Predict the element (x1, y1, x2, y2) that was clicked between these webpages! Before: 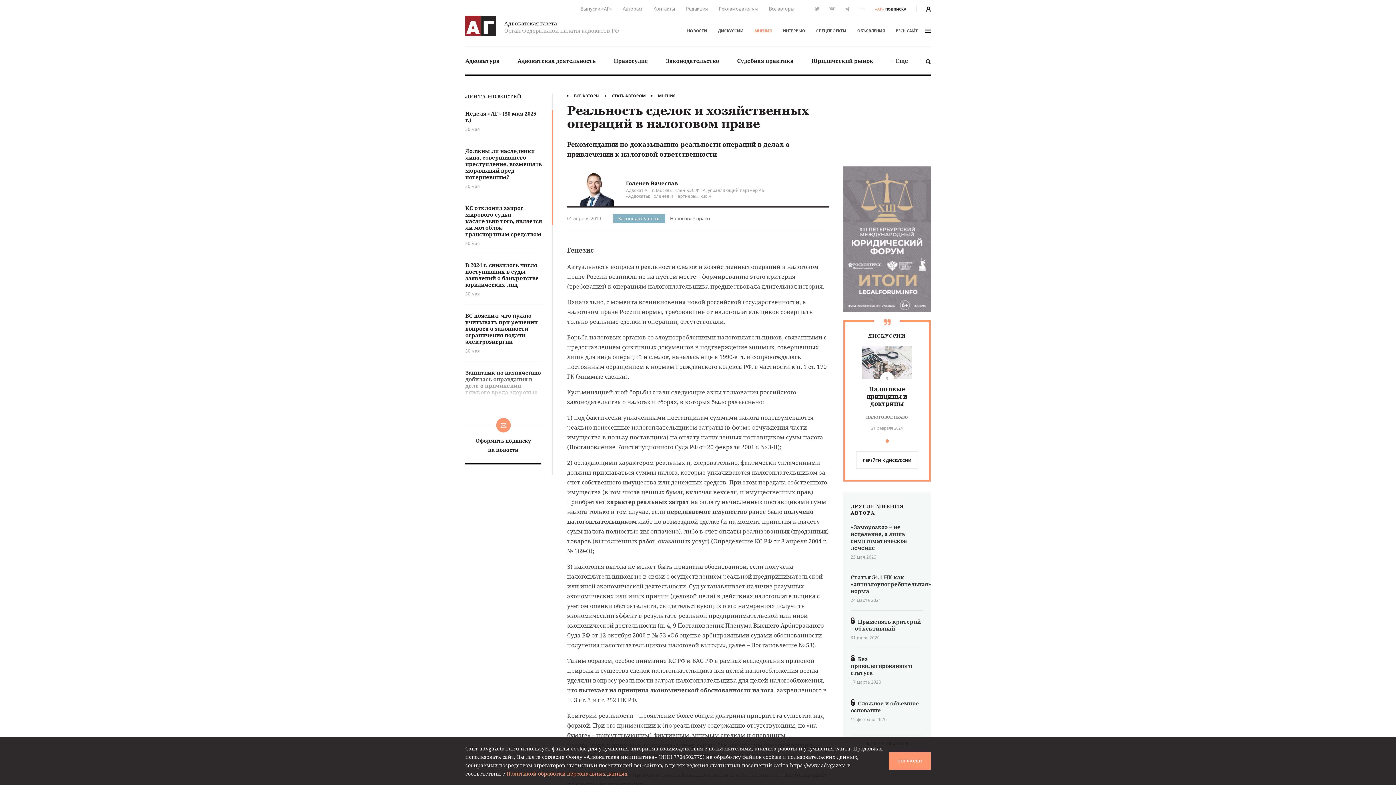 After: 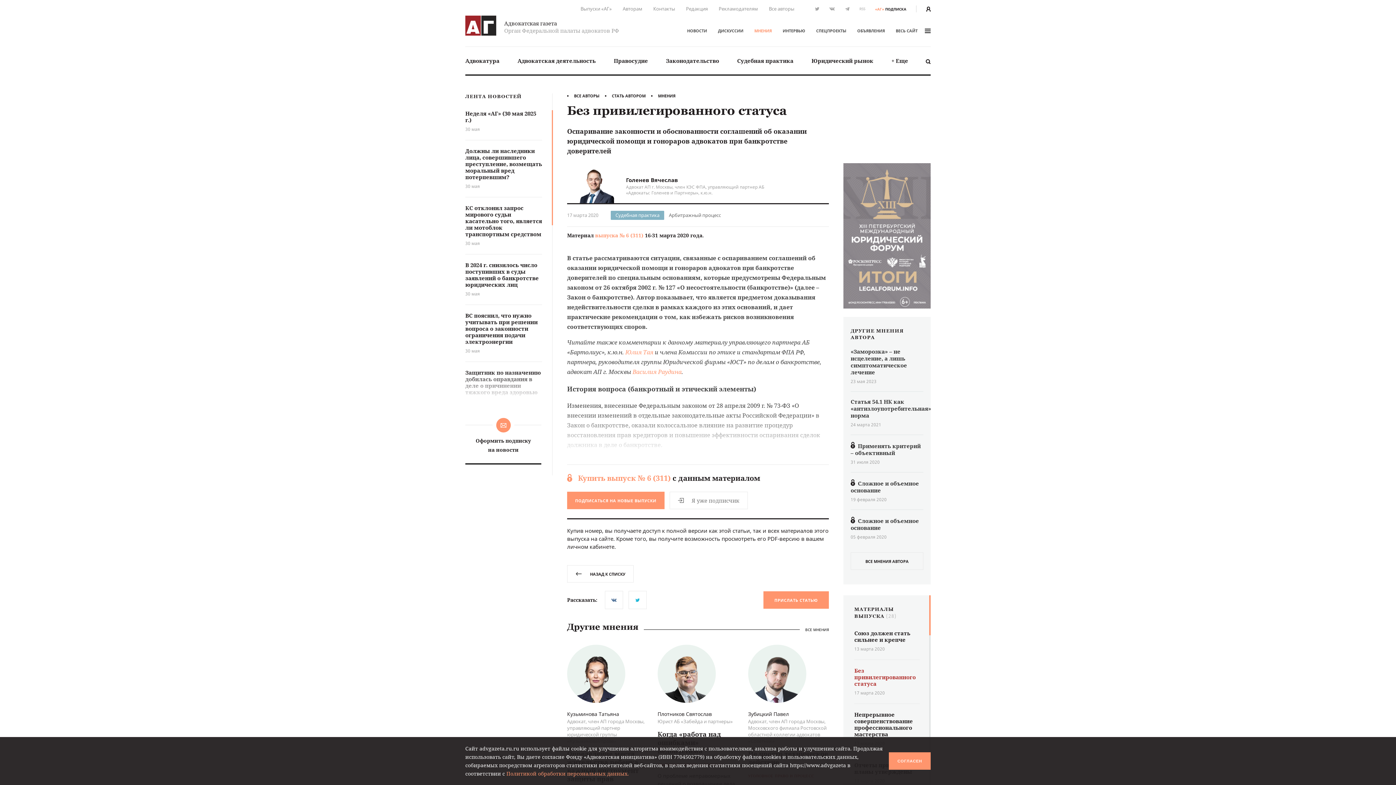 Action: bbox: (850, 648, 923, 685) label: Без привилегированного статуса
17 марта 2020